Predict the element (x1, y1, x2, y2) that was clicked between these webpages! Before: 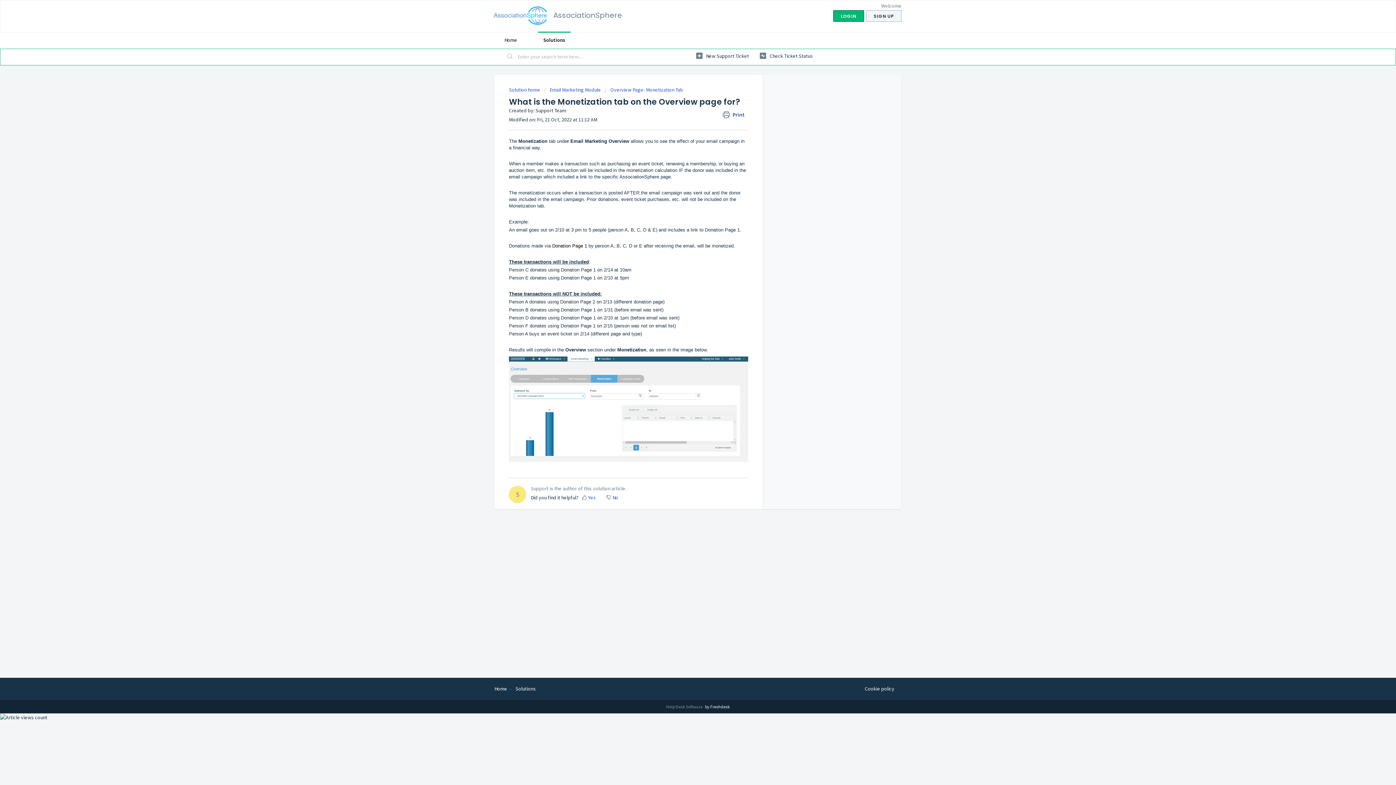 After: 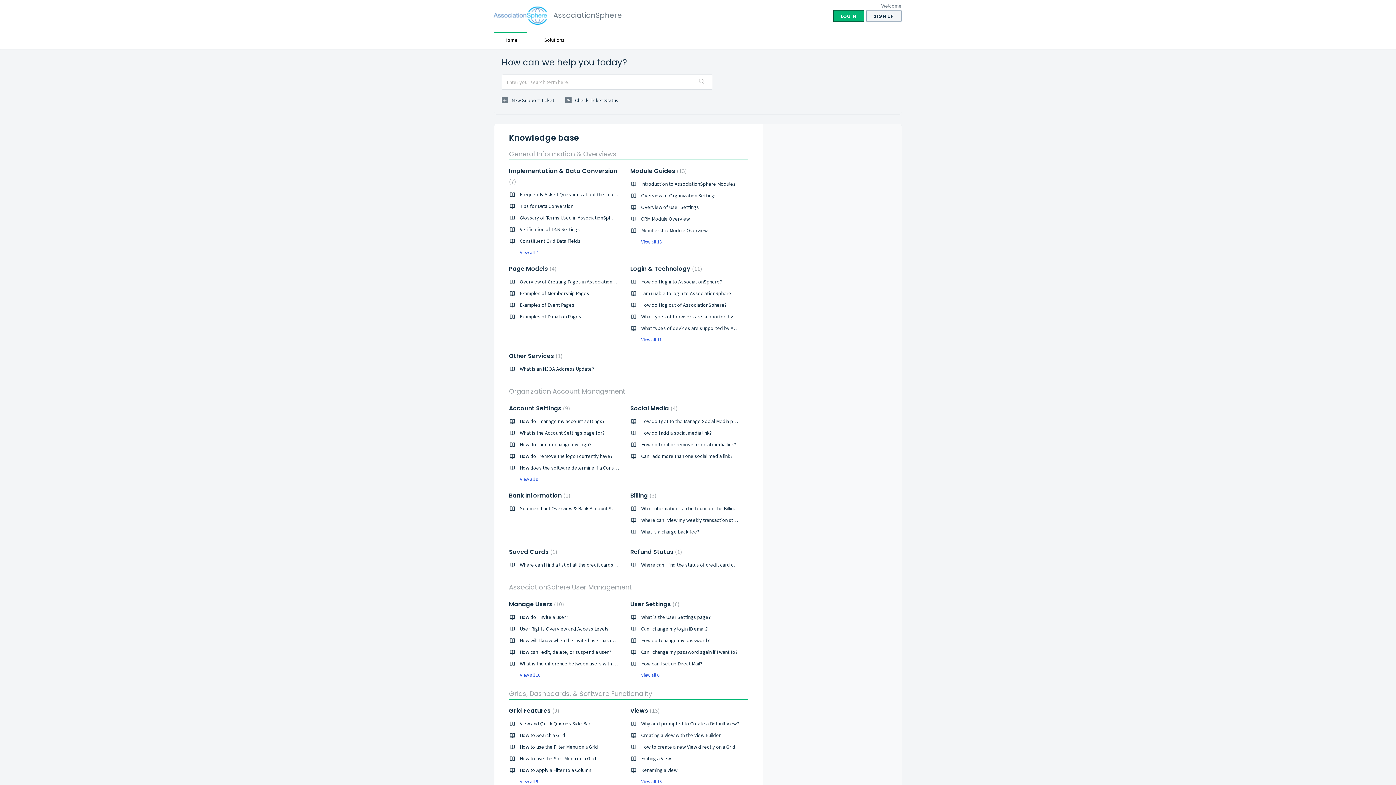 Action: bbox: (492, 6, 549, 24)